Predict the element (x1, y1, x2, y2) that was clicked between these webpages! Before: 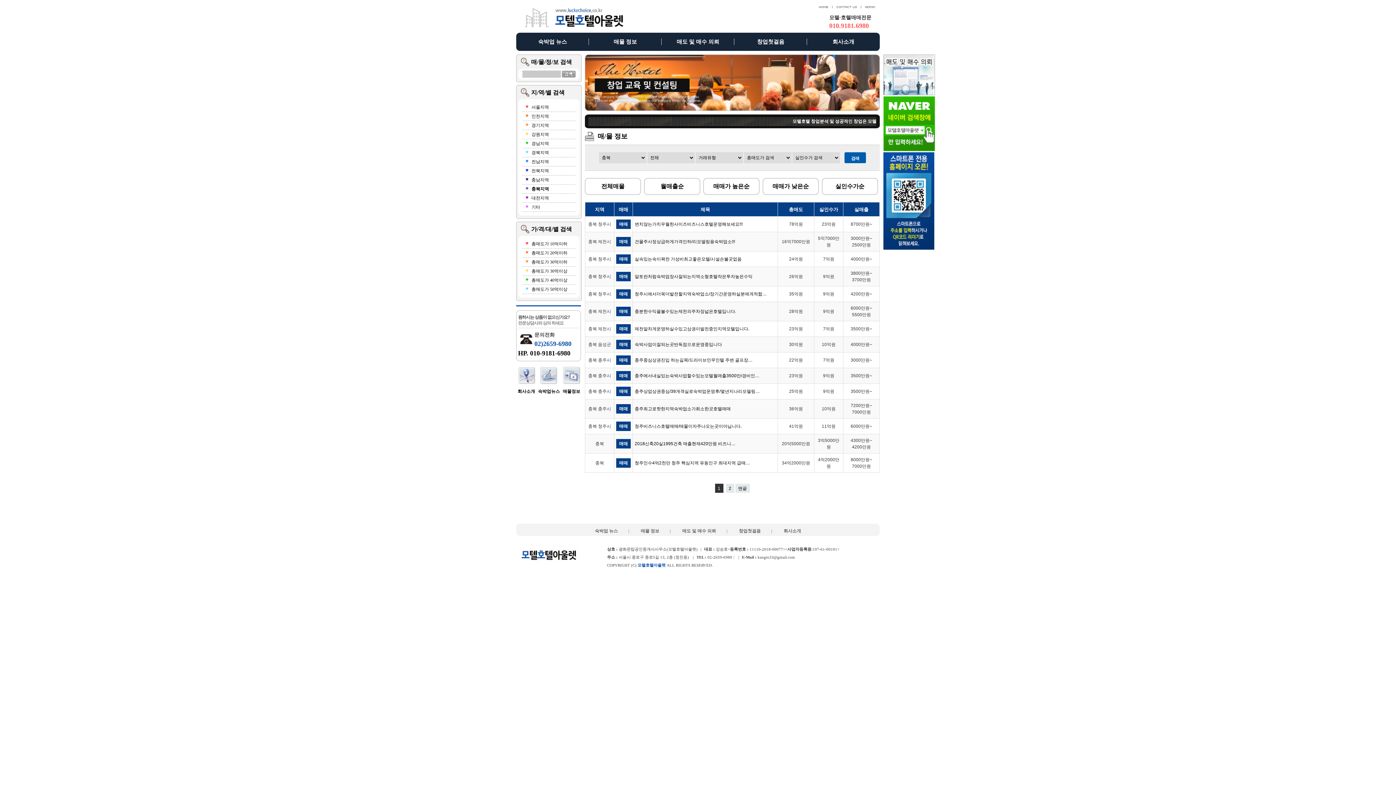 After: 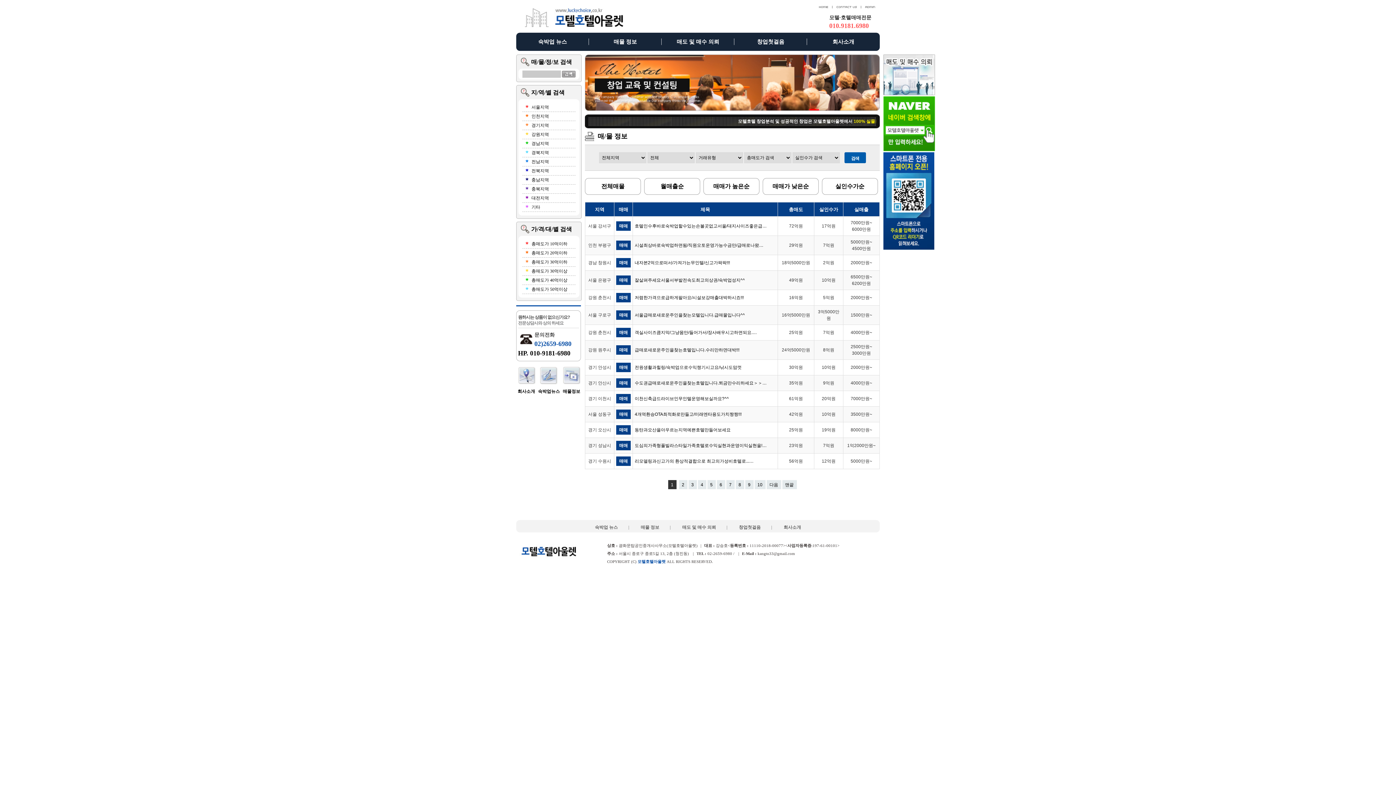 Action: bbox: (561, 366, 581, 394) label: 매물정보